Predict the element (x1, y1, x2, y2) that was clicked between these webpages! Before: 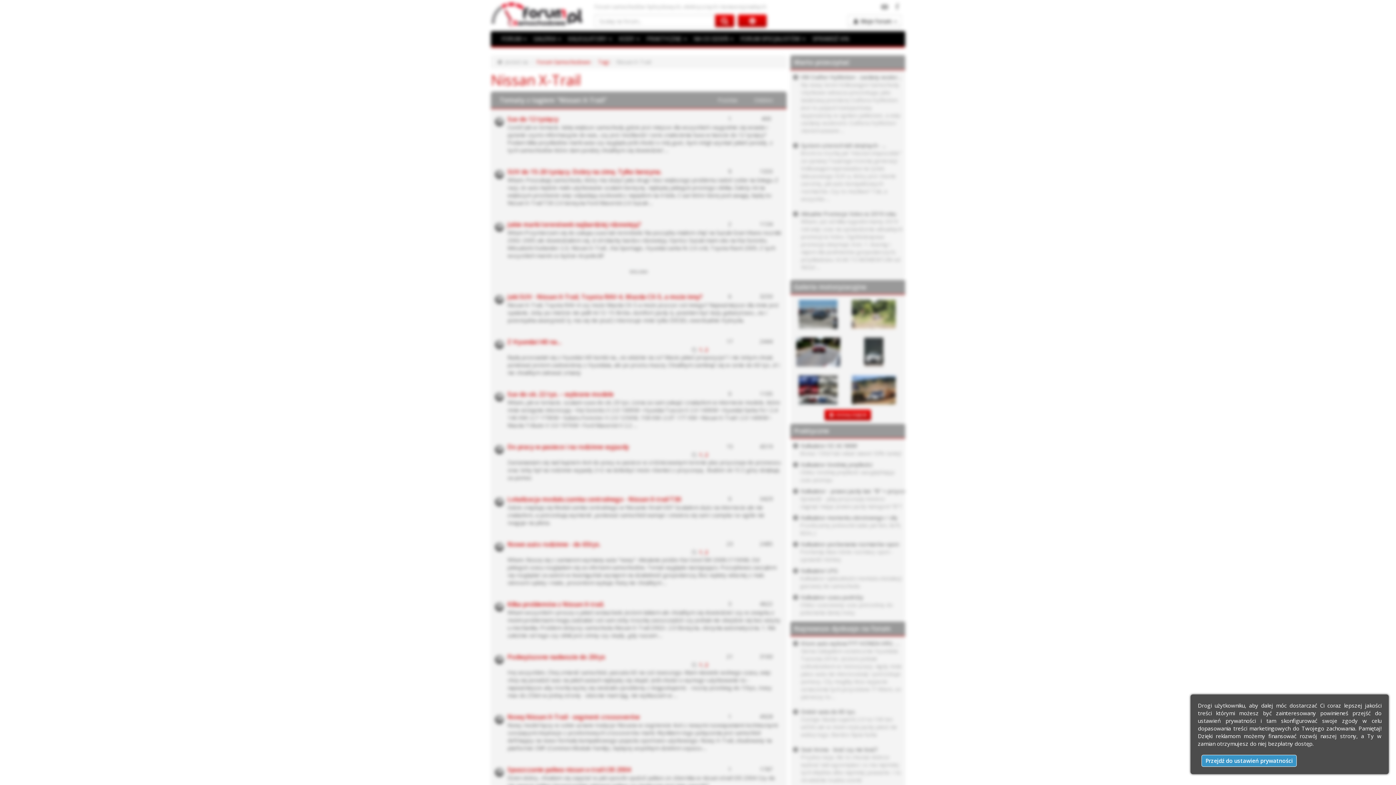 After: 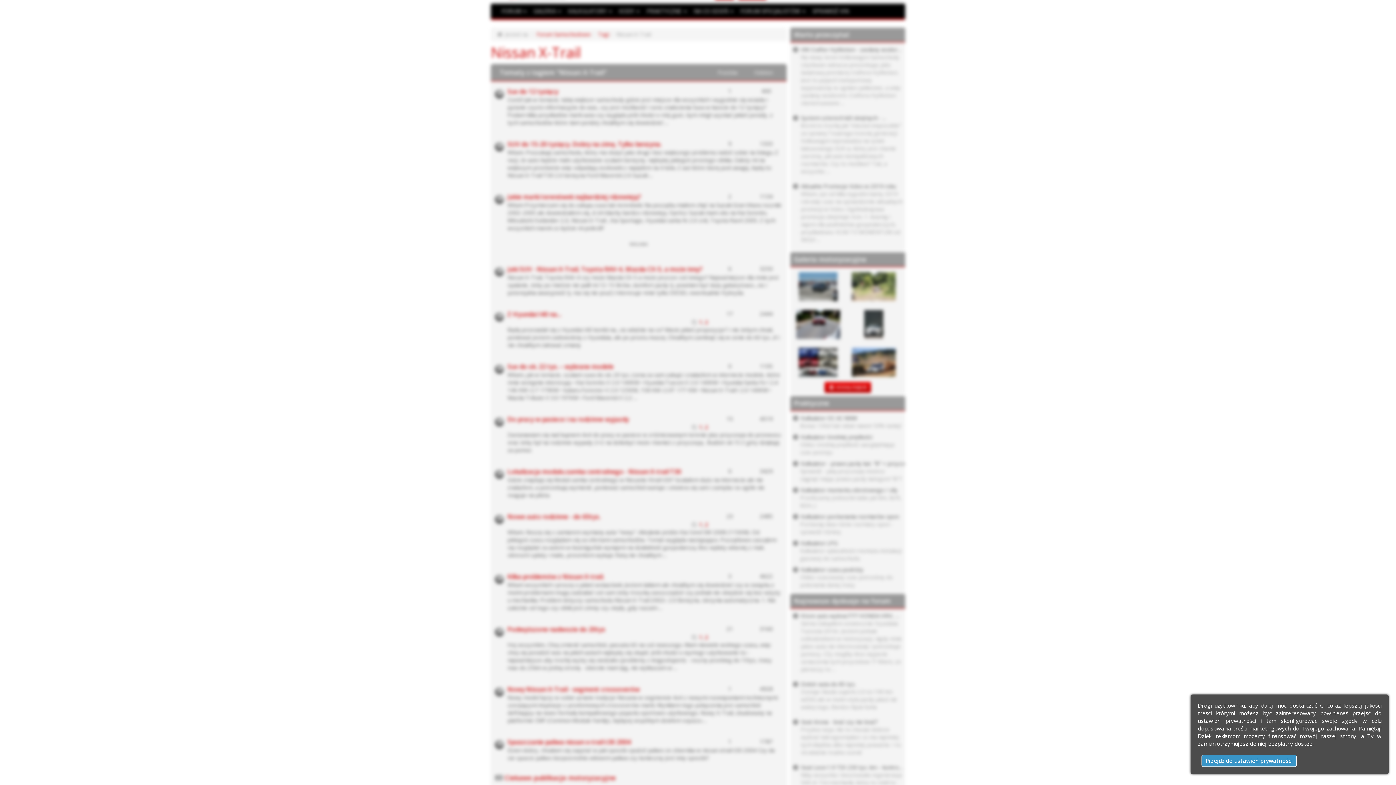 Action: bbox: (530, 31, 564, 46) label: GALERIA 